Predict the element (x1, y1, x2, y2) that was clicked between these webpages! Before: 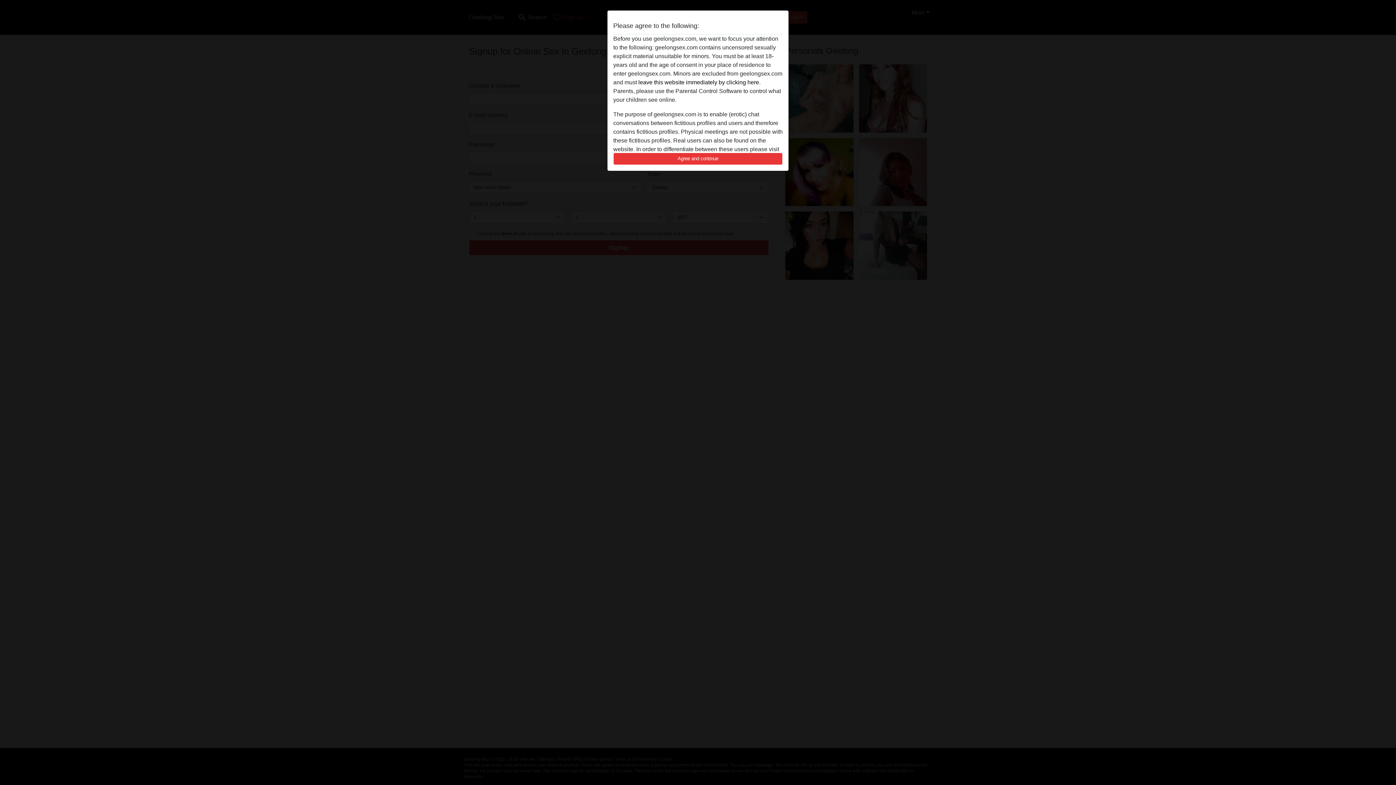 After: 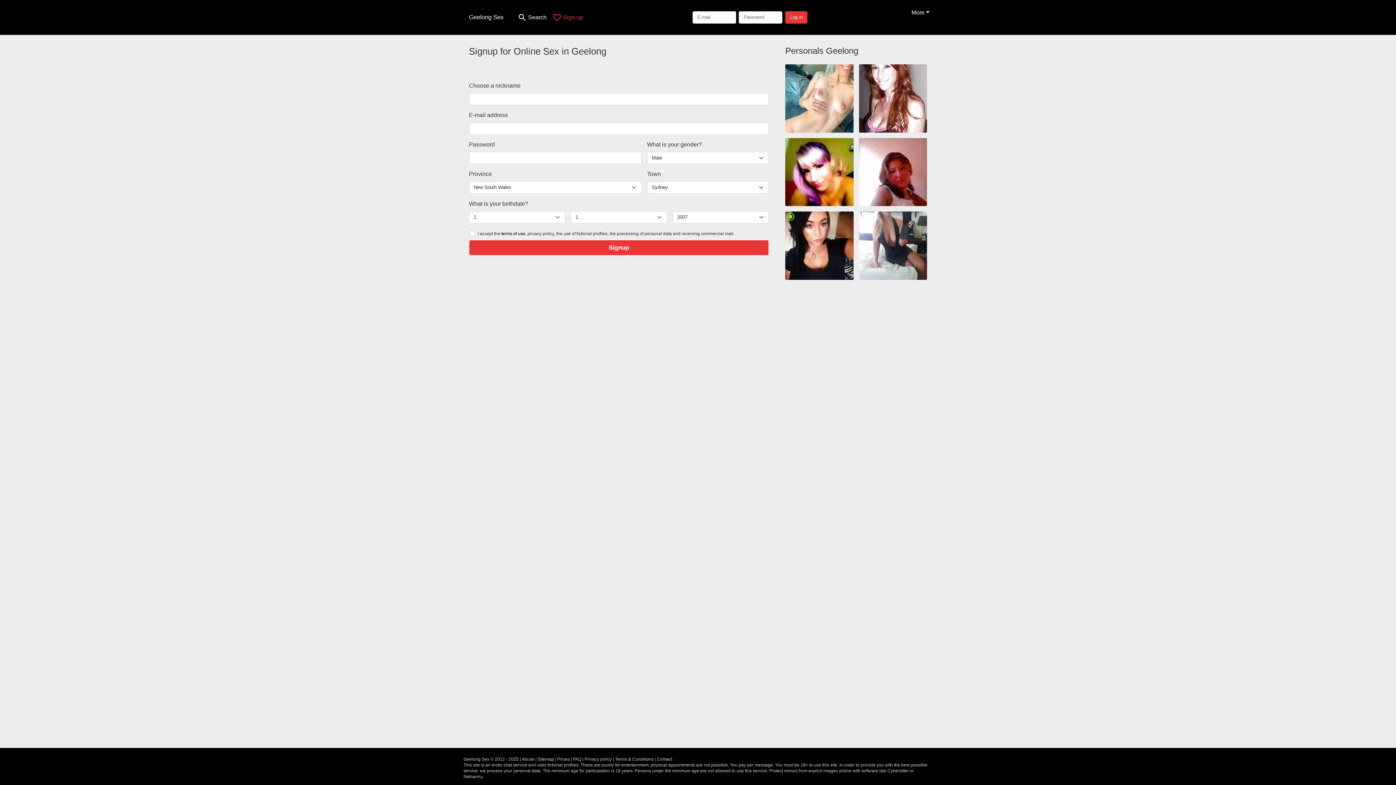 Action: label: Agree and continue bbox: (613, 152, 782, 165)